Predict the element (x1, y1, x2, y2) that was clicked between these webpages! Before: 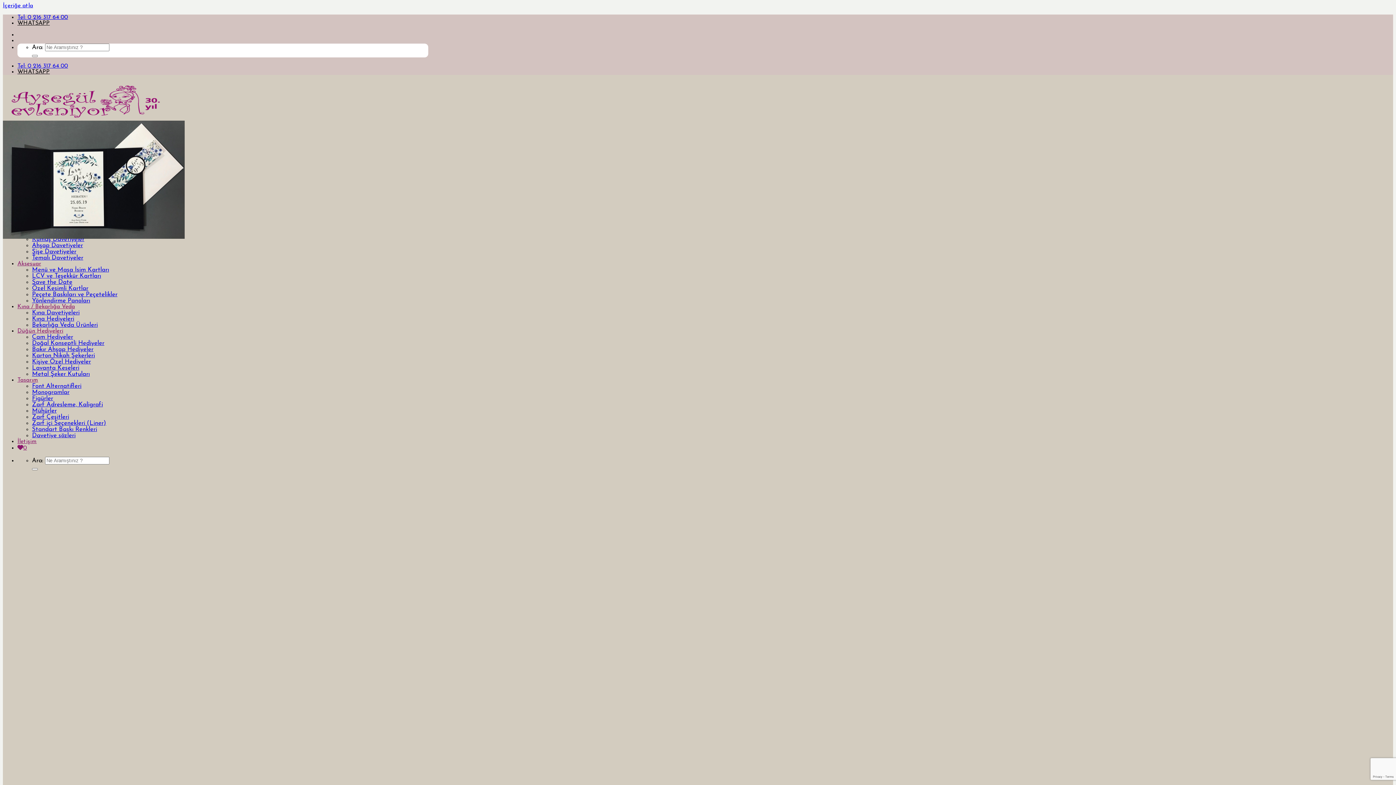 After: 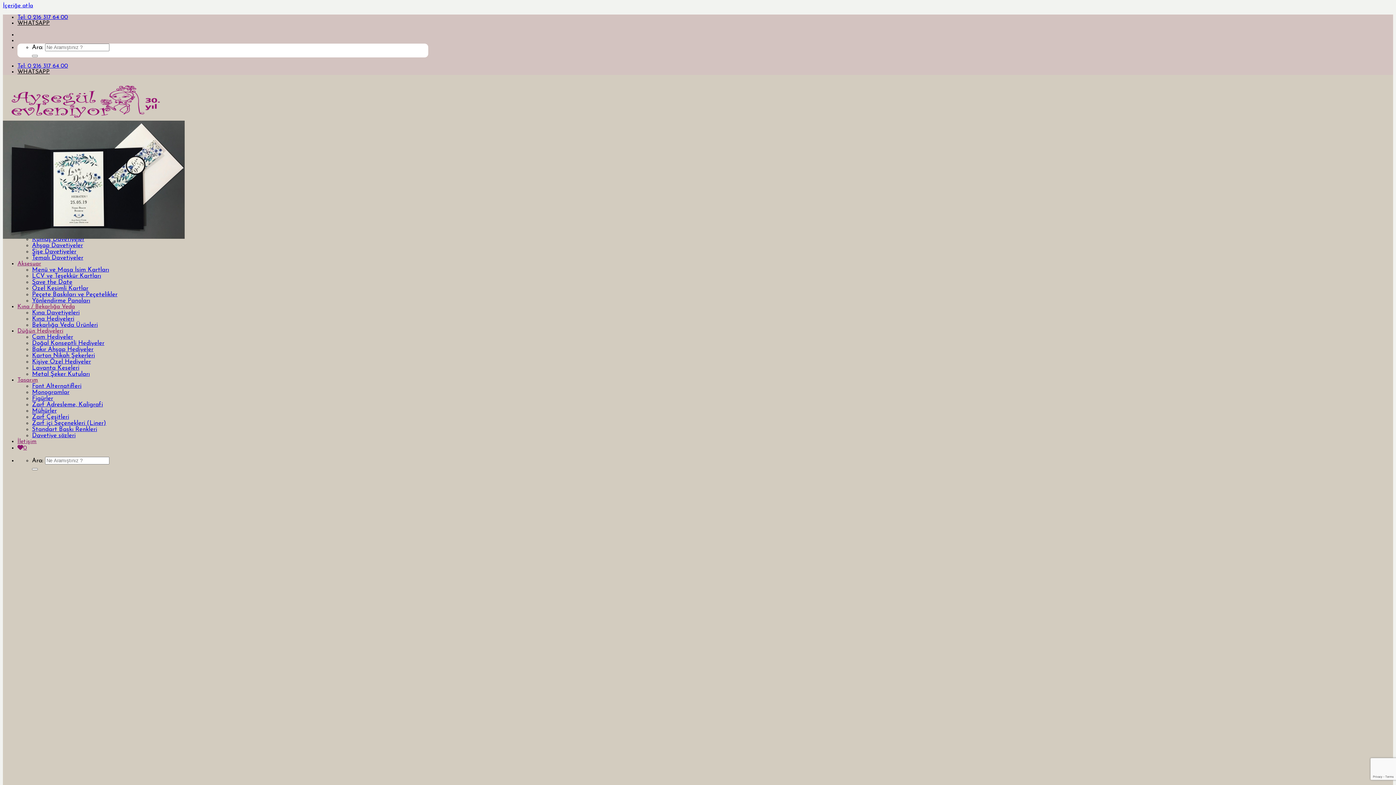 Action: bbox: (17, 63, 68, 69) label: Tel: 0 216 317 64 00